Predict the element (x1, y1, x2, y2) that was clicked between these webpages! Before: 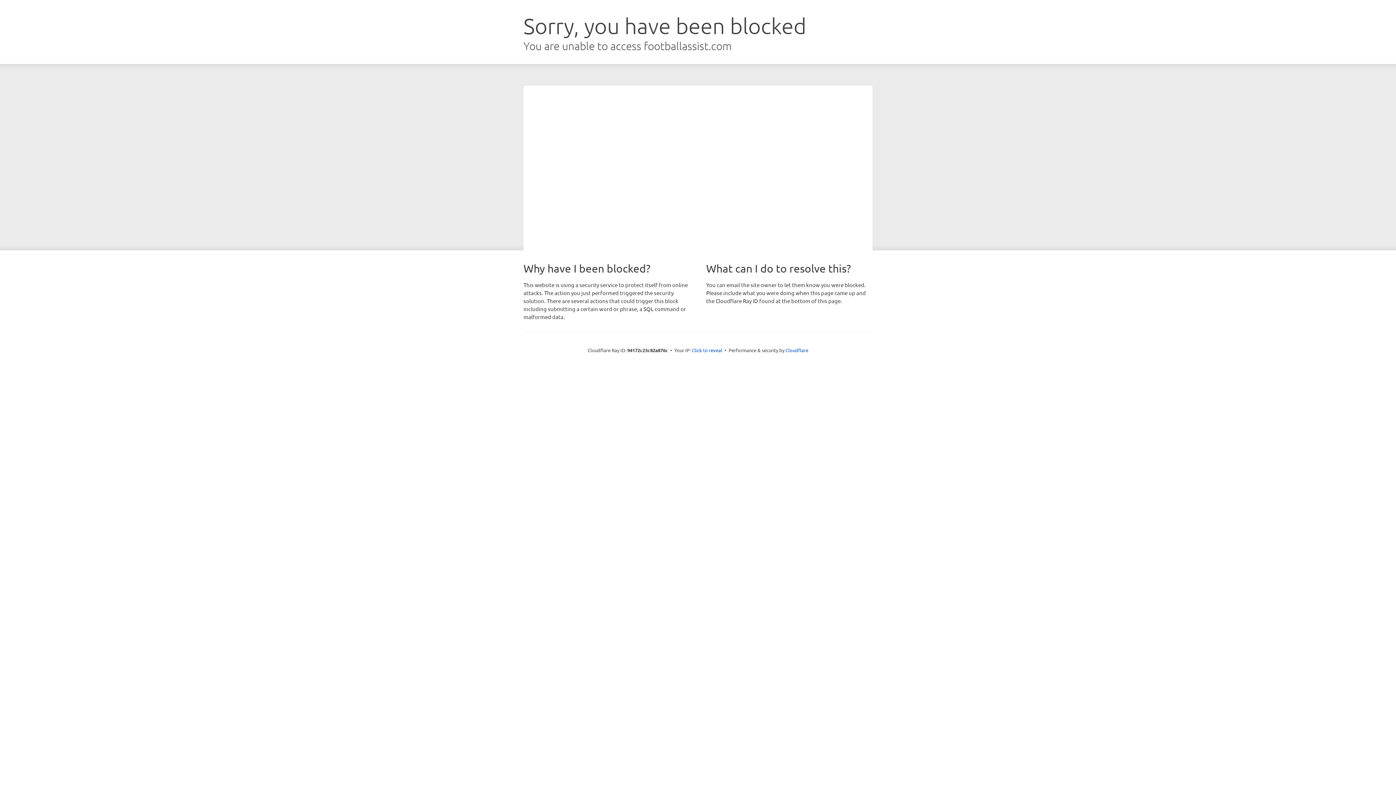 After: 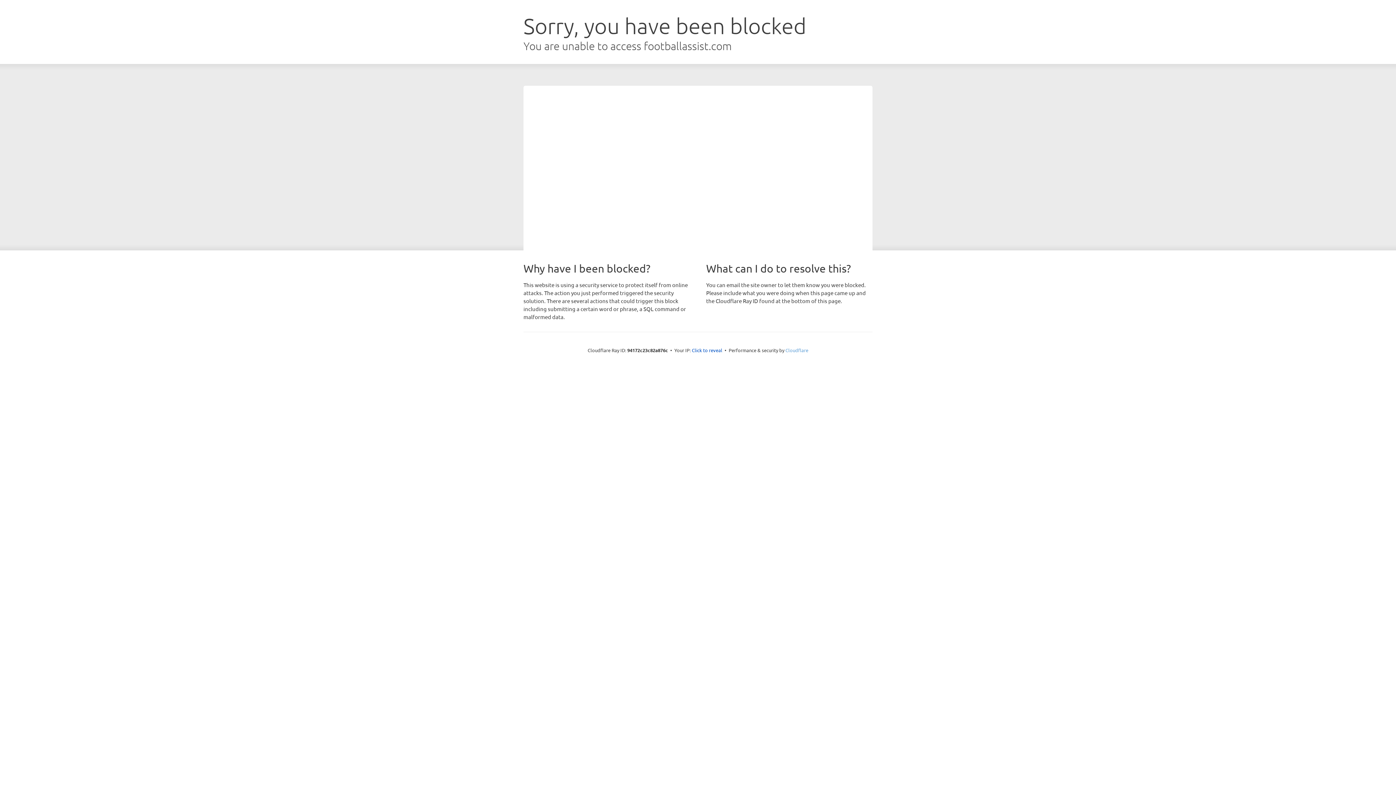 Action: label: Cloudflare bbox: (785, 347, 808, 353)